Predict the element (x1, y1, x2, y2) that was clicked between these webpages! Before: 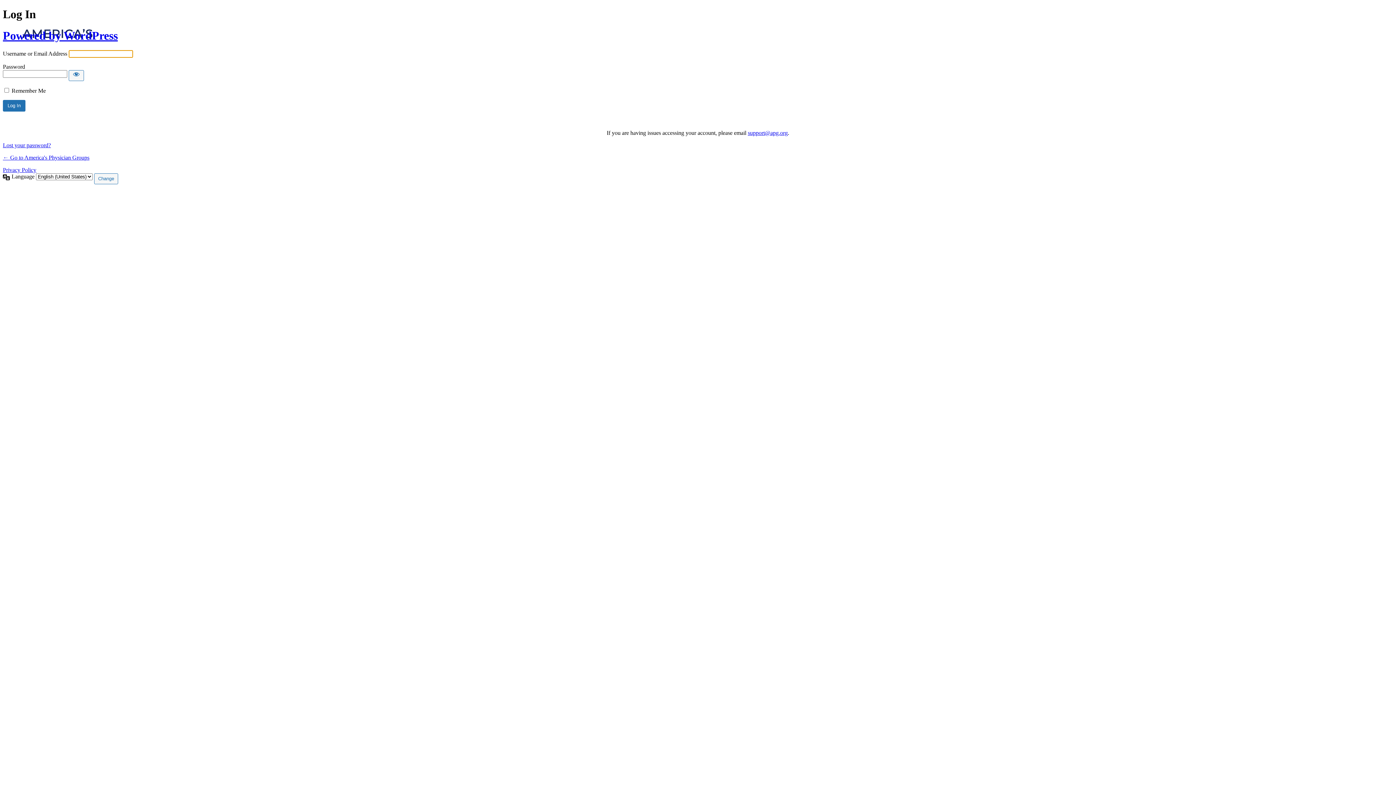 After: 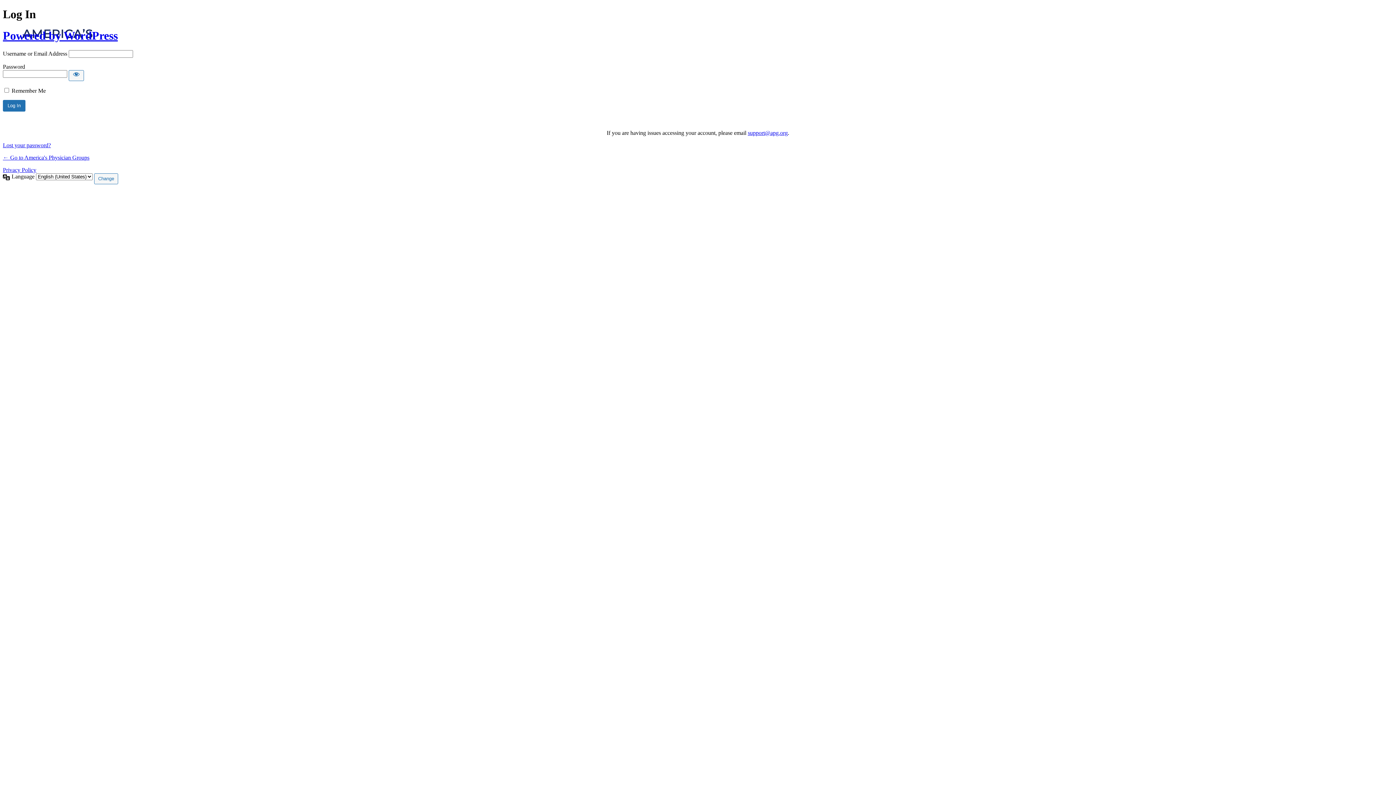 Action: label: support@apg.org bbox: (748, 129, 788, 136)